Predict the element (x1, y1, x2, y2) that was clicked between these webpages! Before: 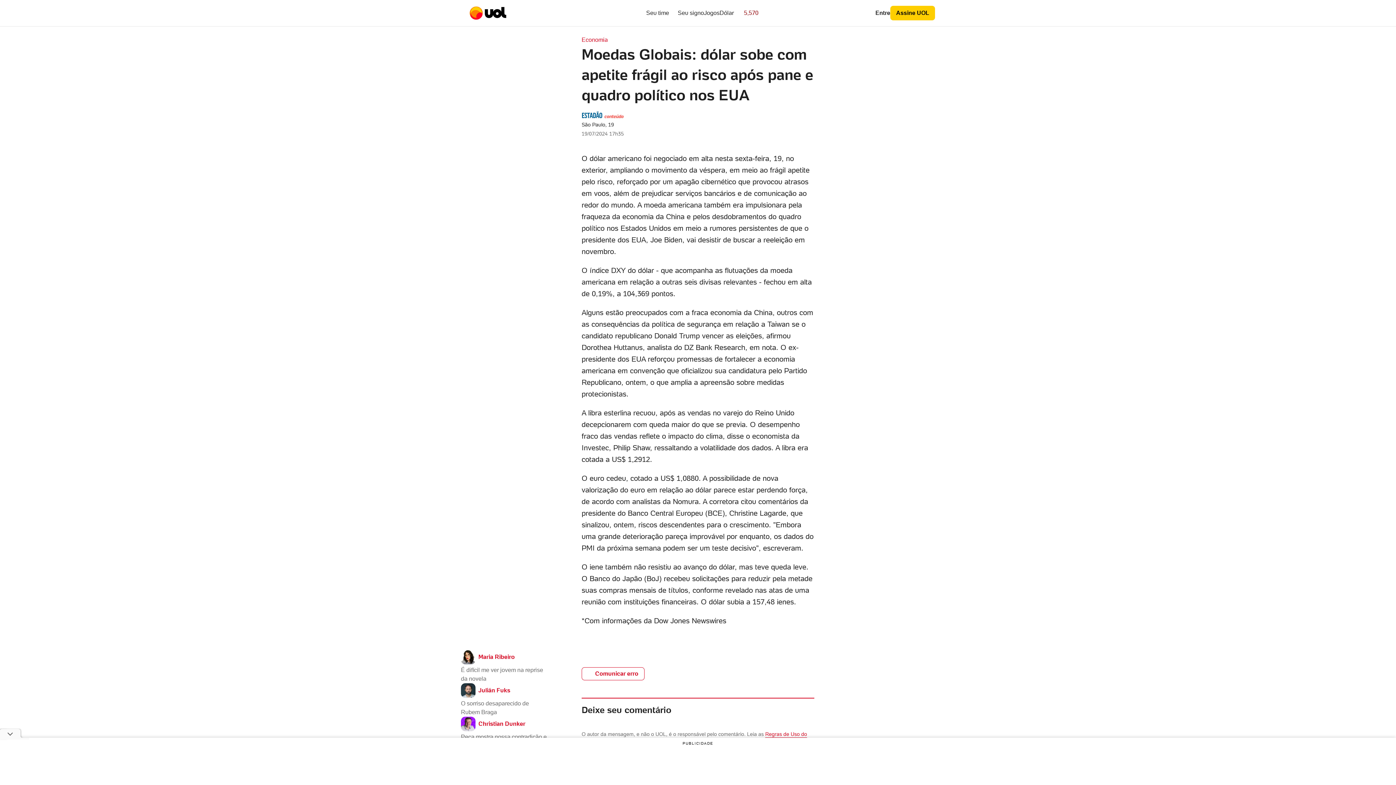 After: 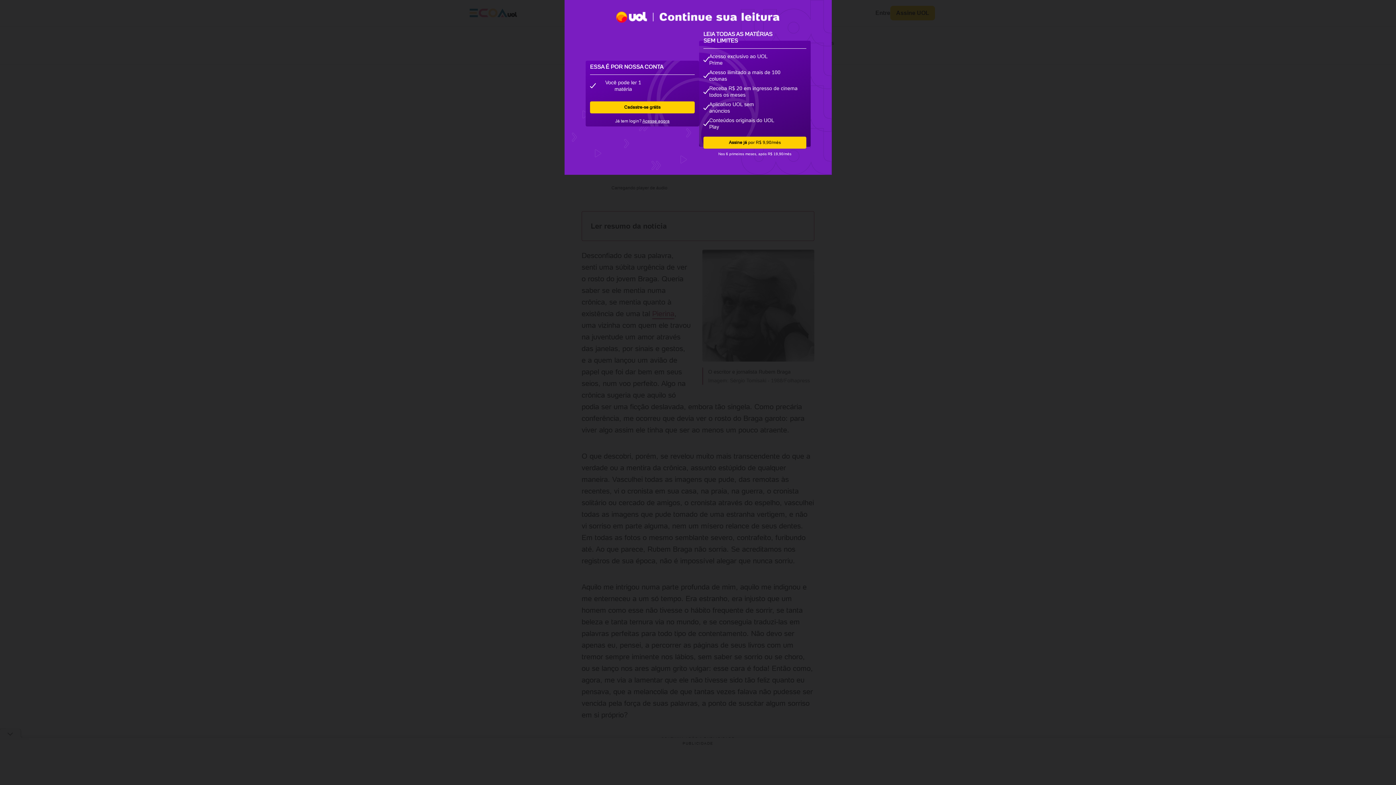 Action: bbox: (461, 683, 548, 717) label: Julián Fuks

O sorriso desaparecido de Rubem Braga